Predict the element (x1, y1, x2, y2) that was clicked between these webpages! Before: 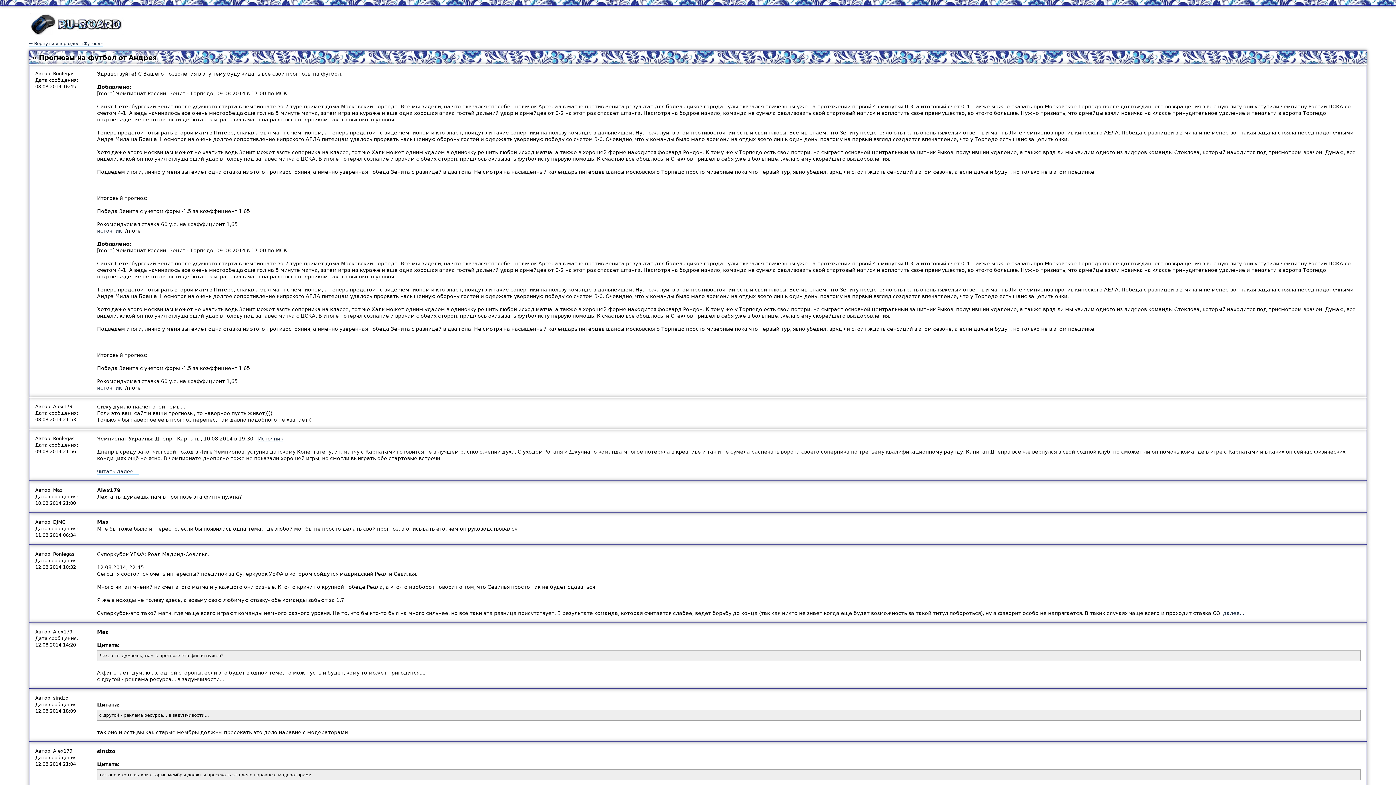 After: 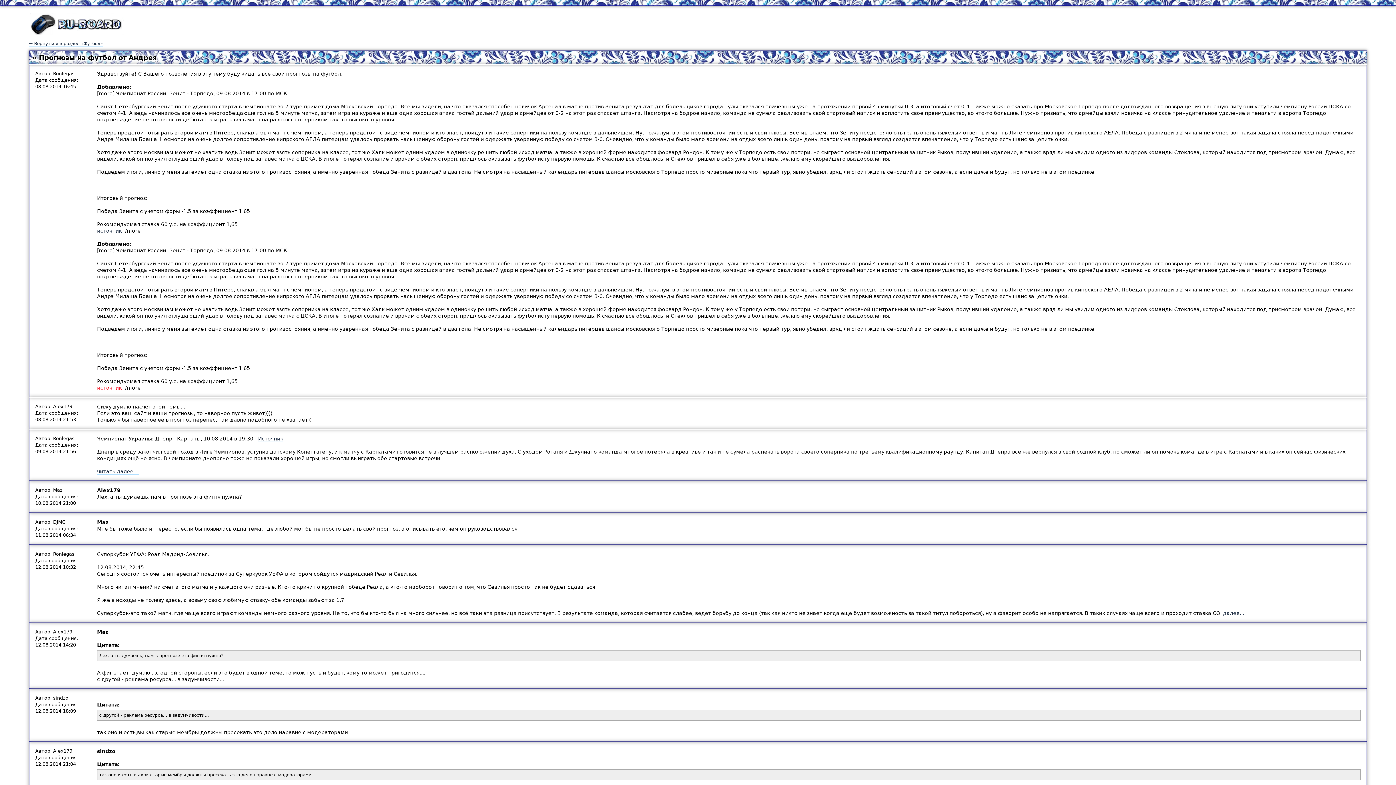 Action: label: источник bbox: (97, 385, 121, 391)